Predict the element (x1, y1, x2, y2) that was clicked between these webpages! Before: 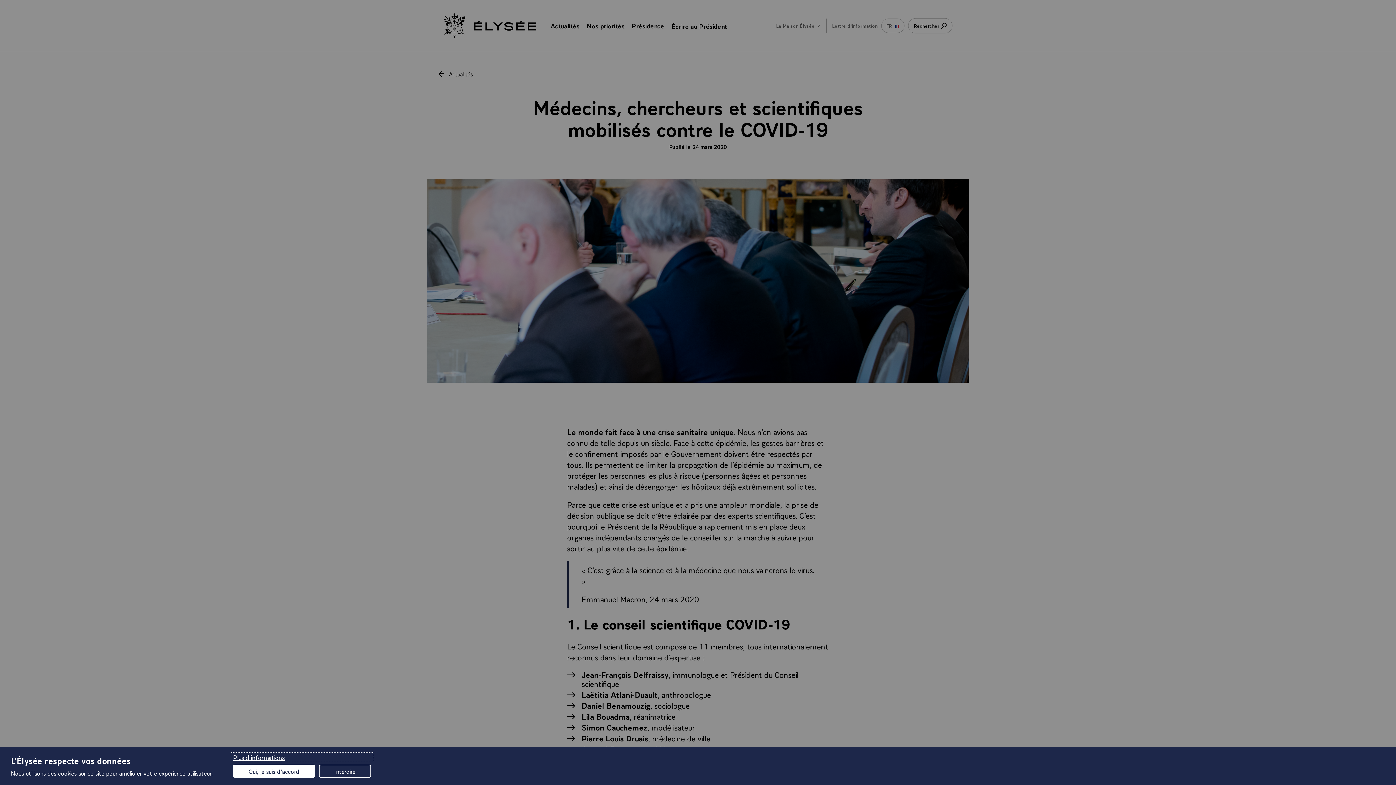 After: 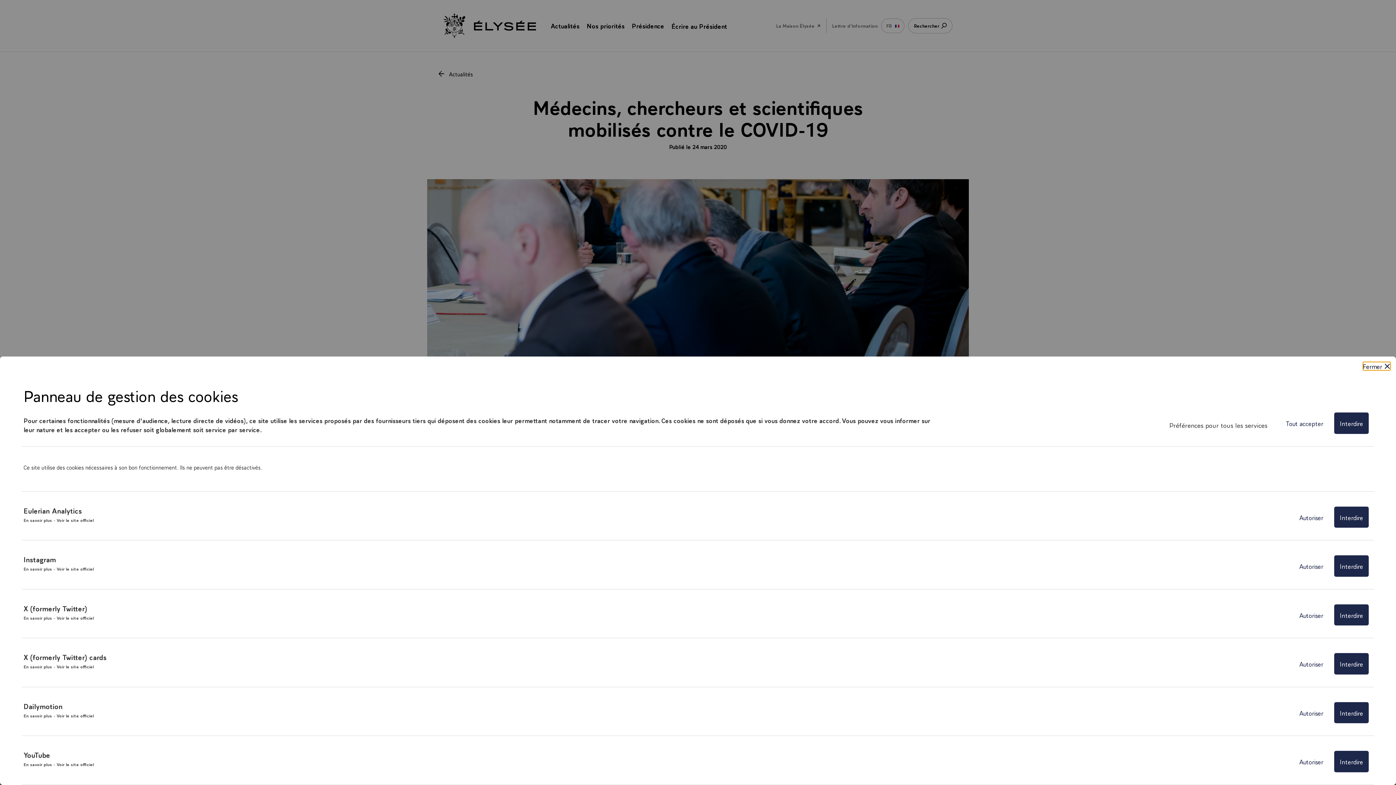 Action: label: Plus d'informations (fenêtre modale) bbox: (231, 753, 373, 762)